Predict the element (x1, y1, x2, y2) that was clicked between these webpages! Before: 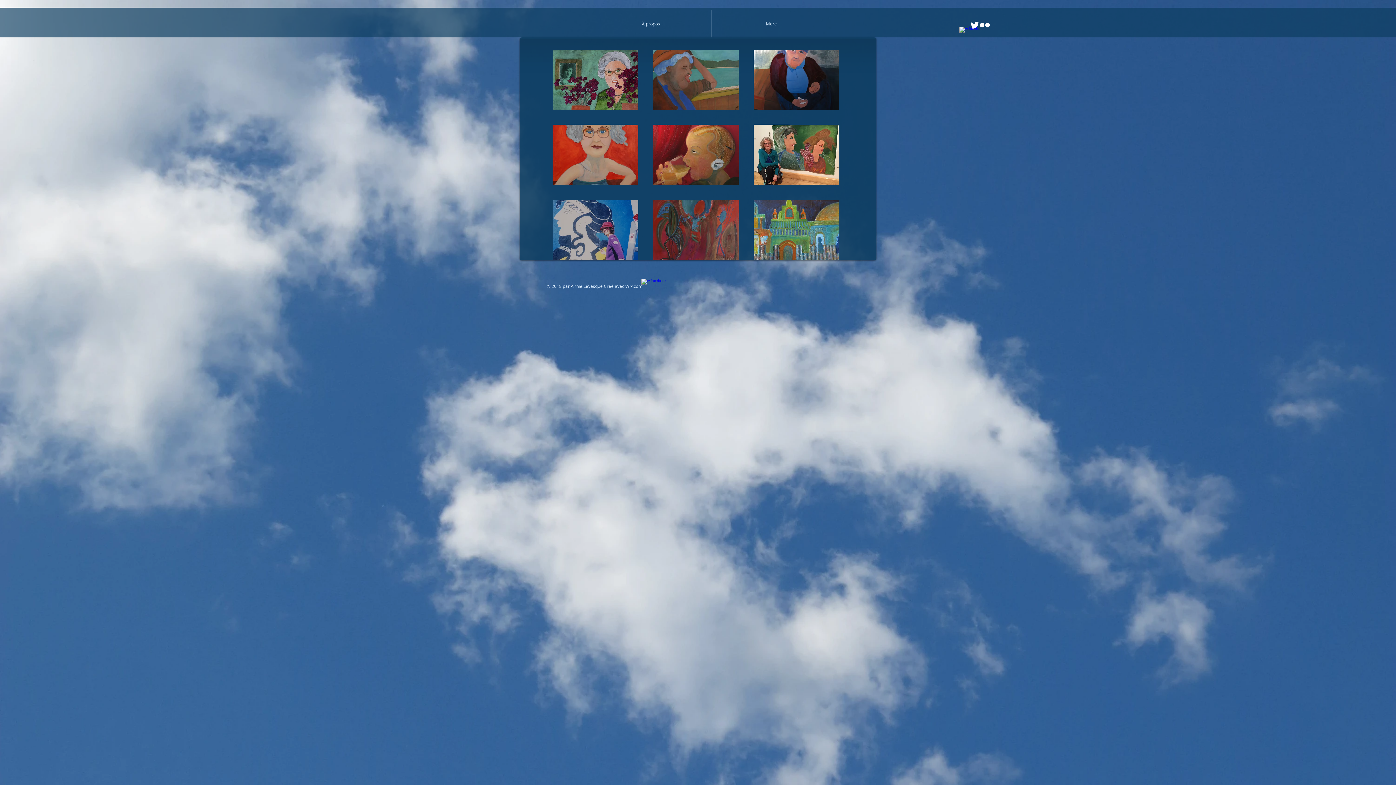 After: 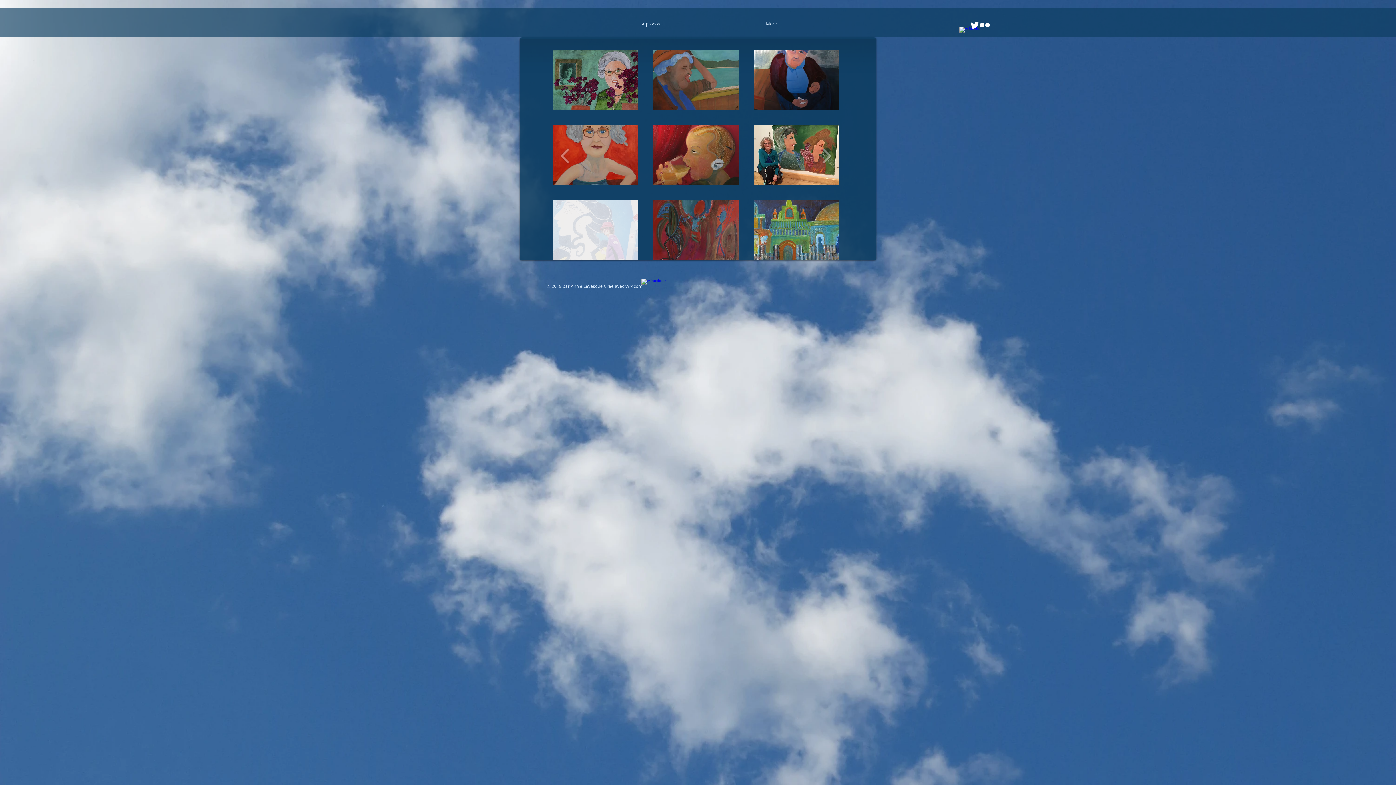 Action: label: Déesse grecque bbox: (552, 199, 638, 260)